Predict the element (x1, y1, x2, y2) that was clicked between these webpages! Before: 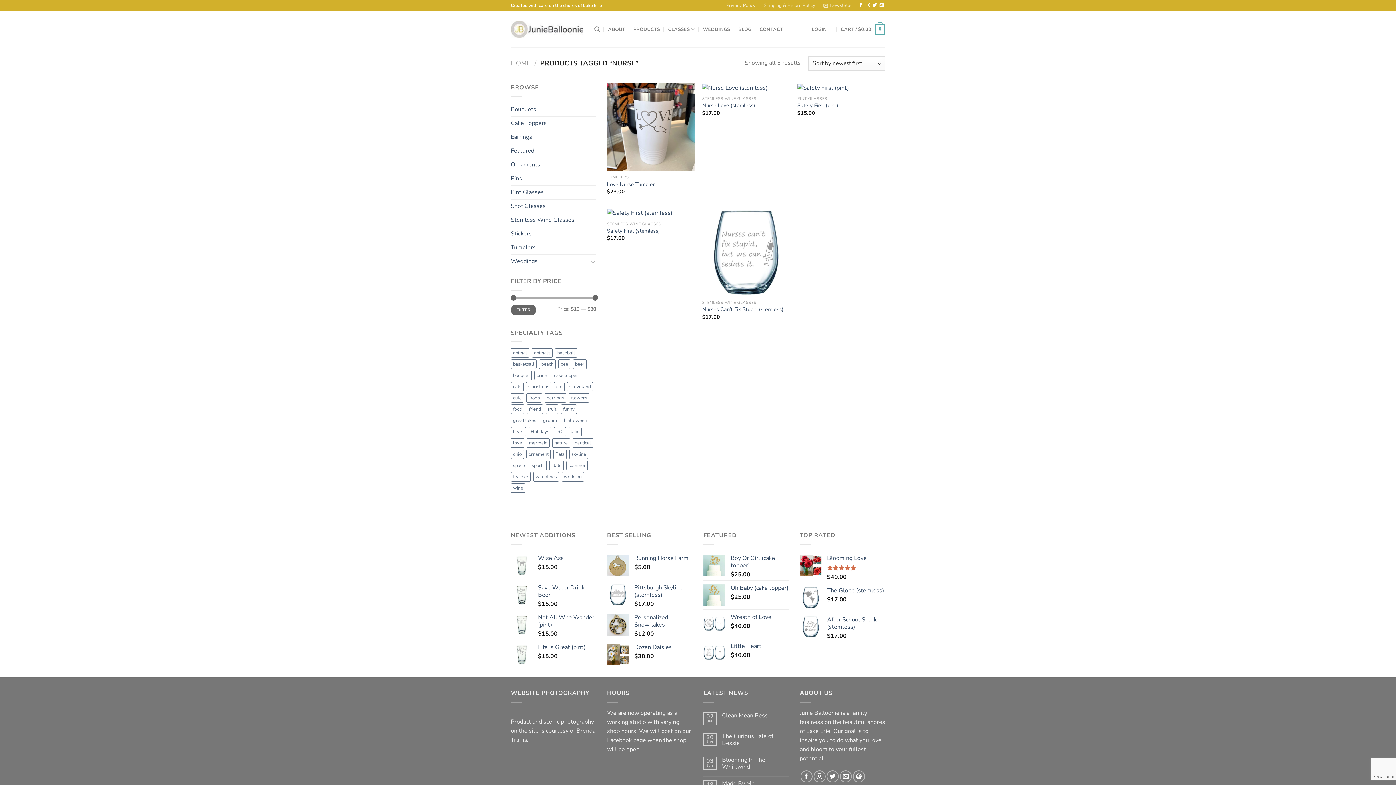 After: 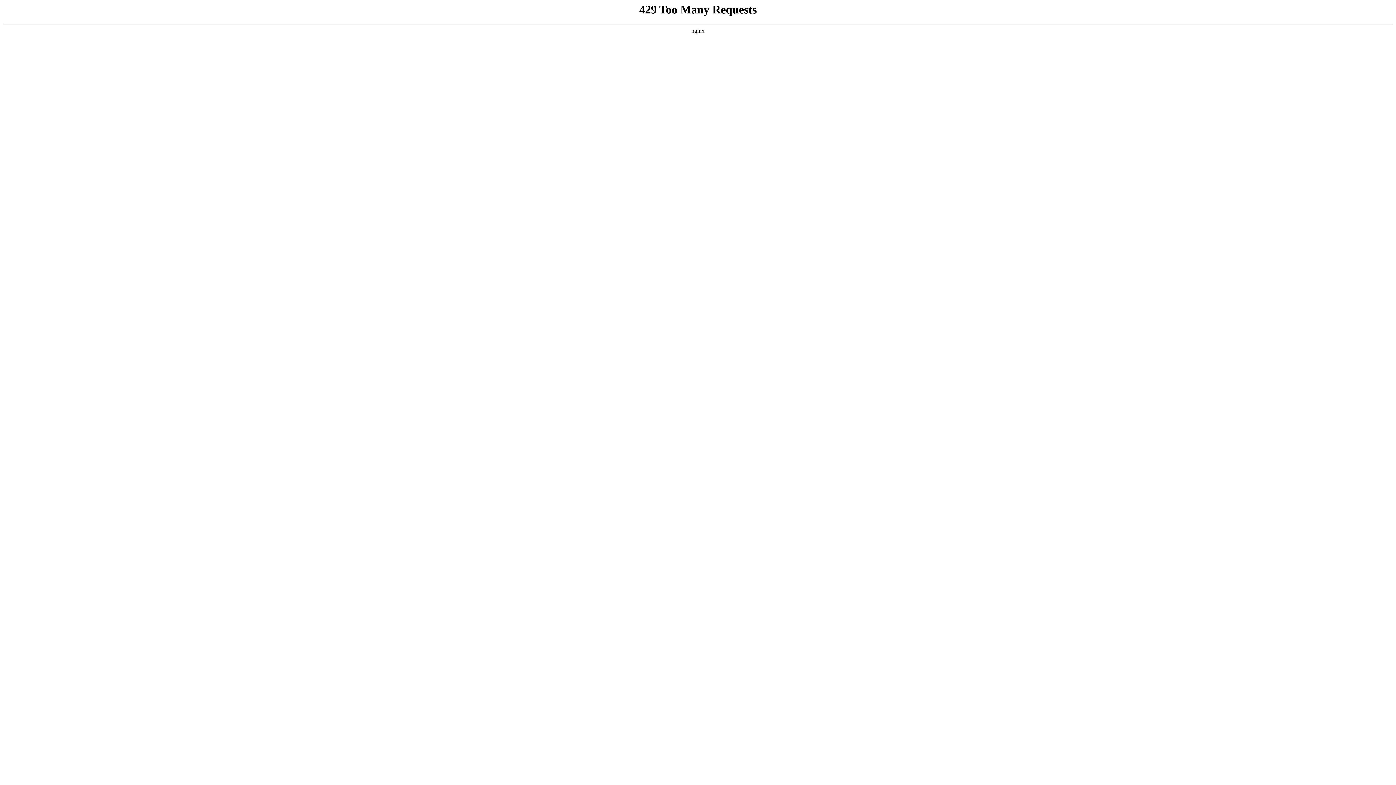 Action: bbox: (549, 461, 564, 470) label: state (8 items)